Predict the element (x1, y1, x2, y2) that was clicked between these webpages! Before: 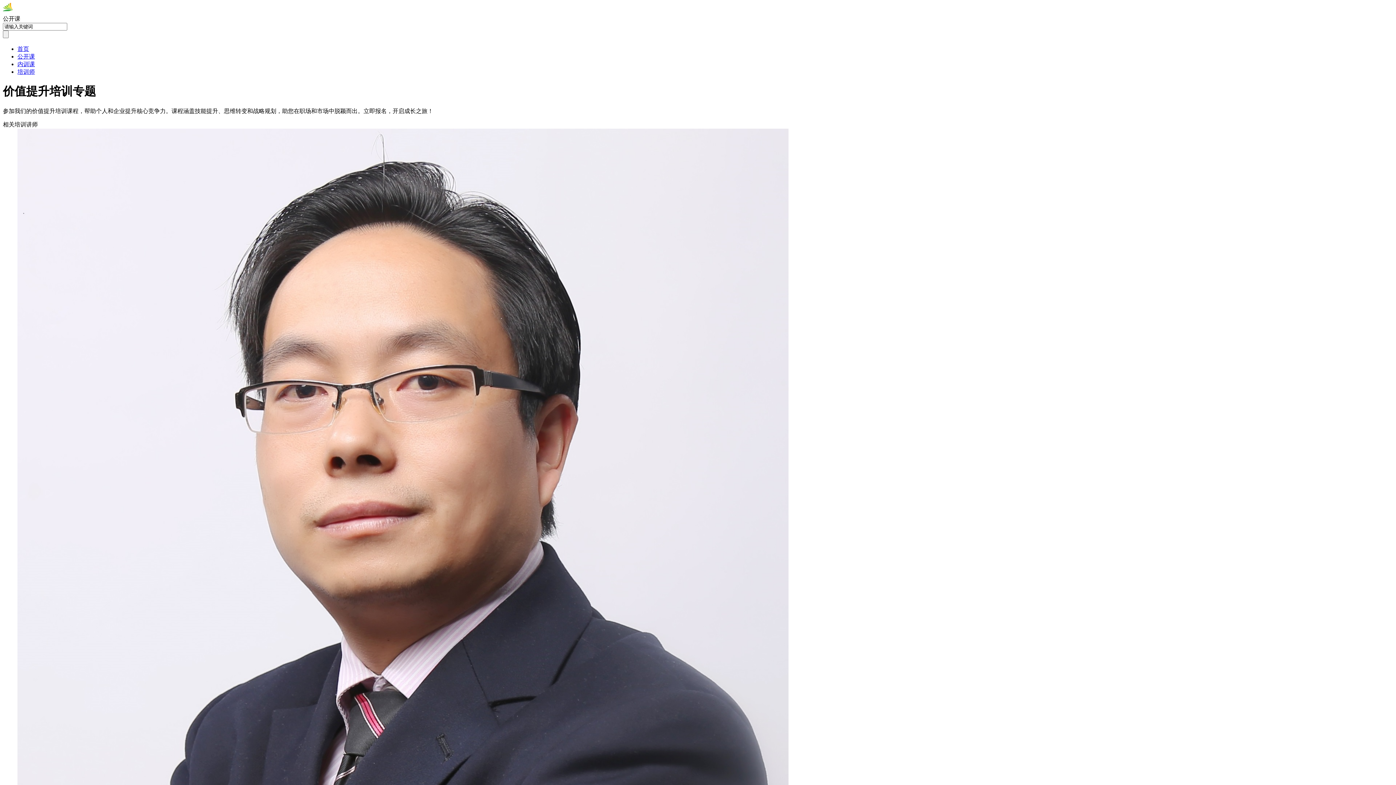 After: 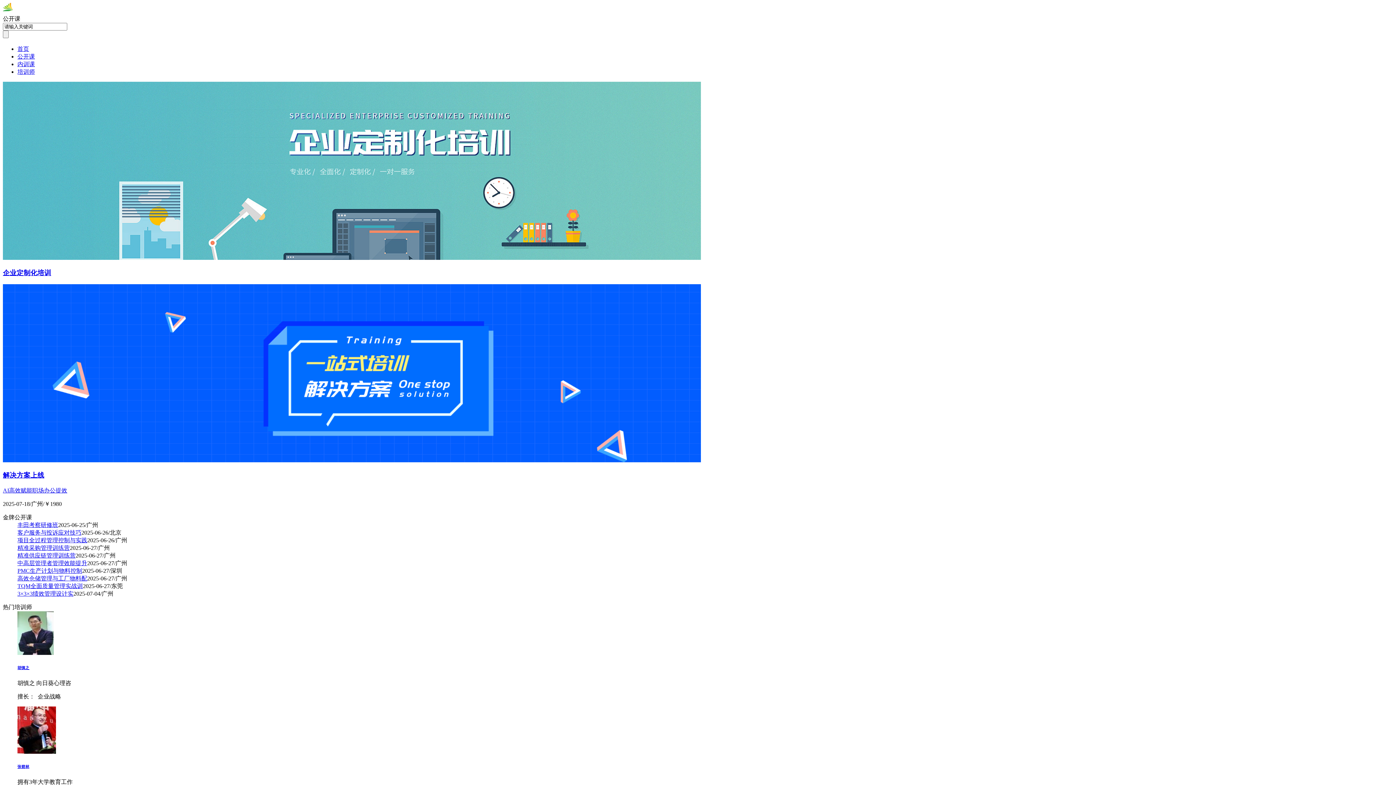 Action: label: 首页 bbox: (17, 45, 29, 52)